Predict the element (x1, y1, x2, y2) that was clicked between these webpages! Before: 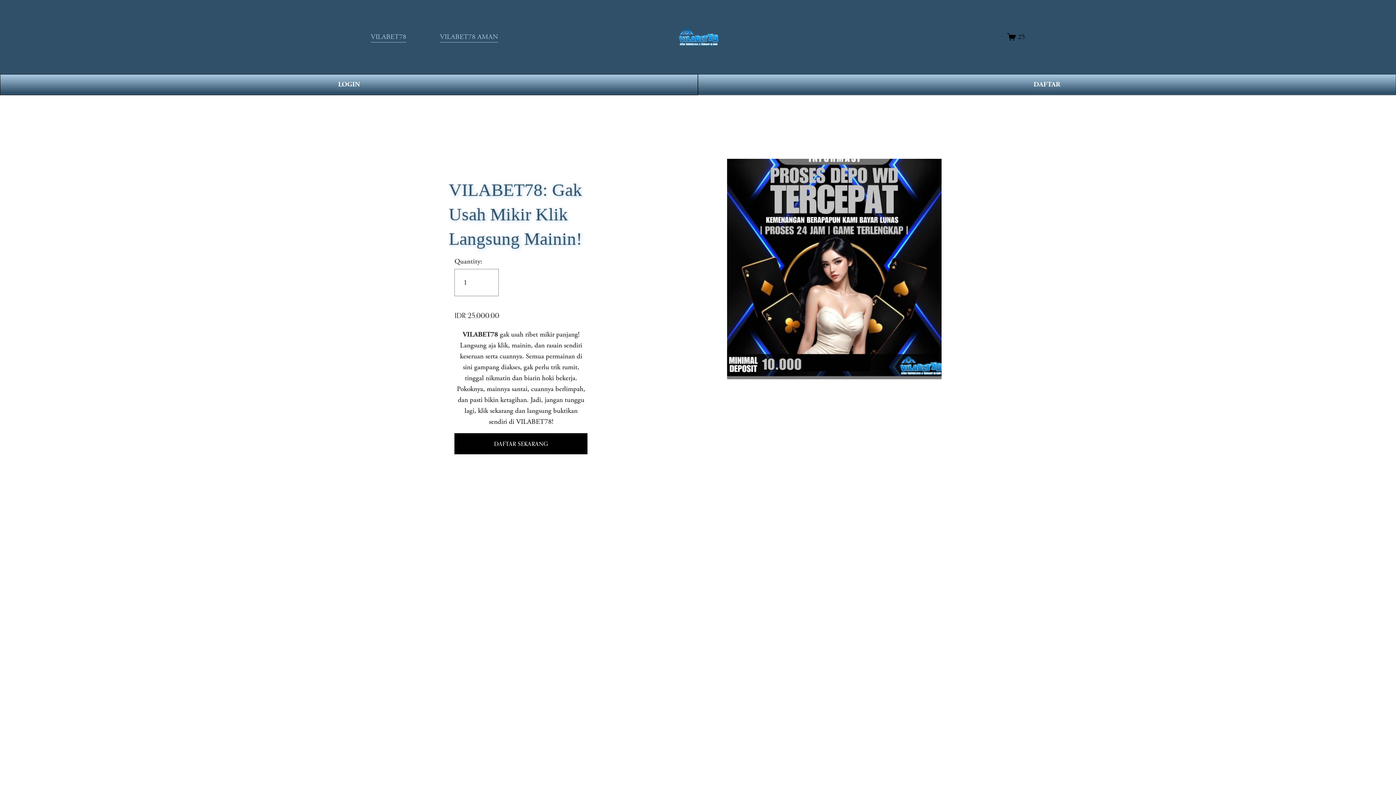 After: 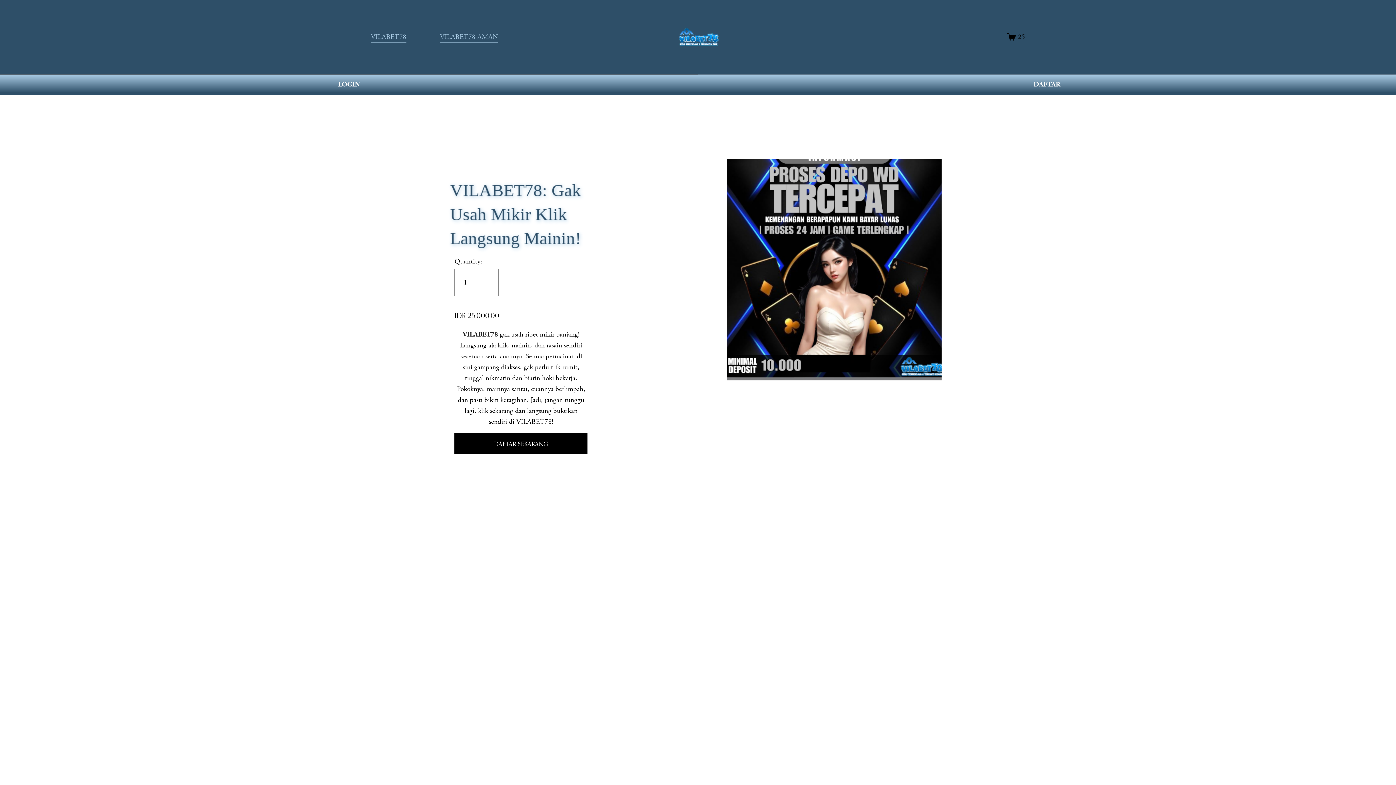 Action: label: VILABET78 bbox: (462, 330, 498, 339)